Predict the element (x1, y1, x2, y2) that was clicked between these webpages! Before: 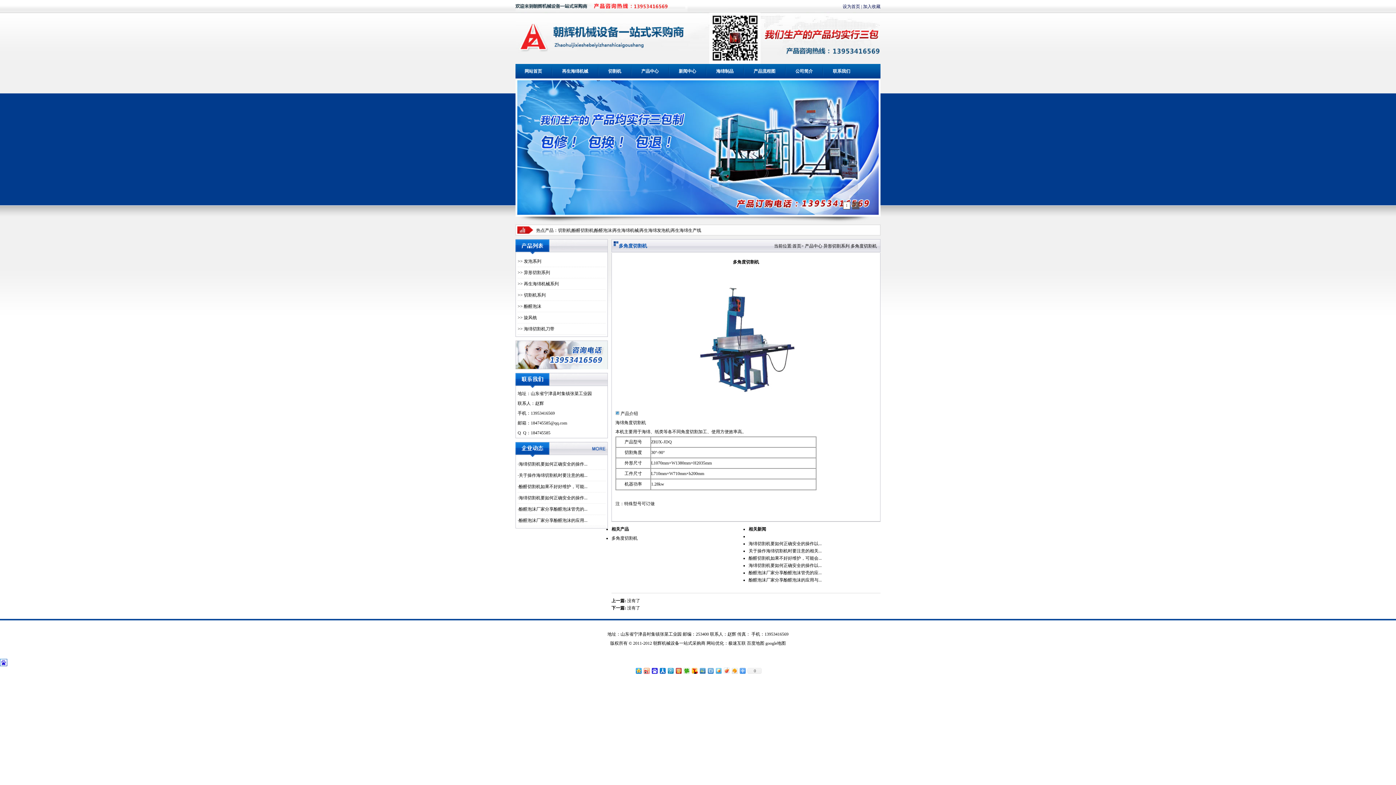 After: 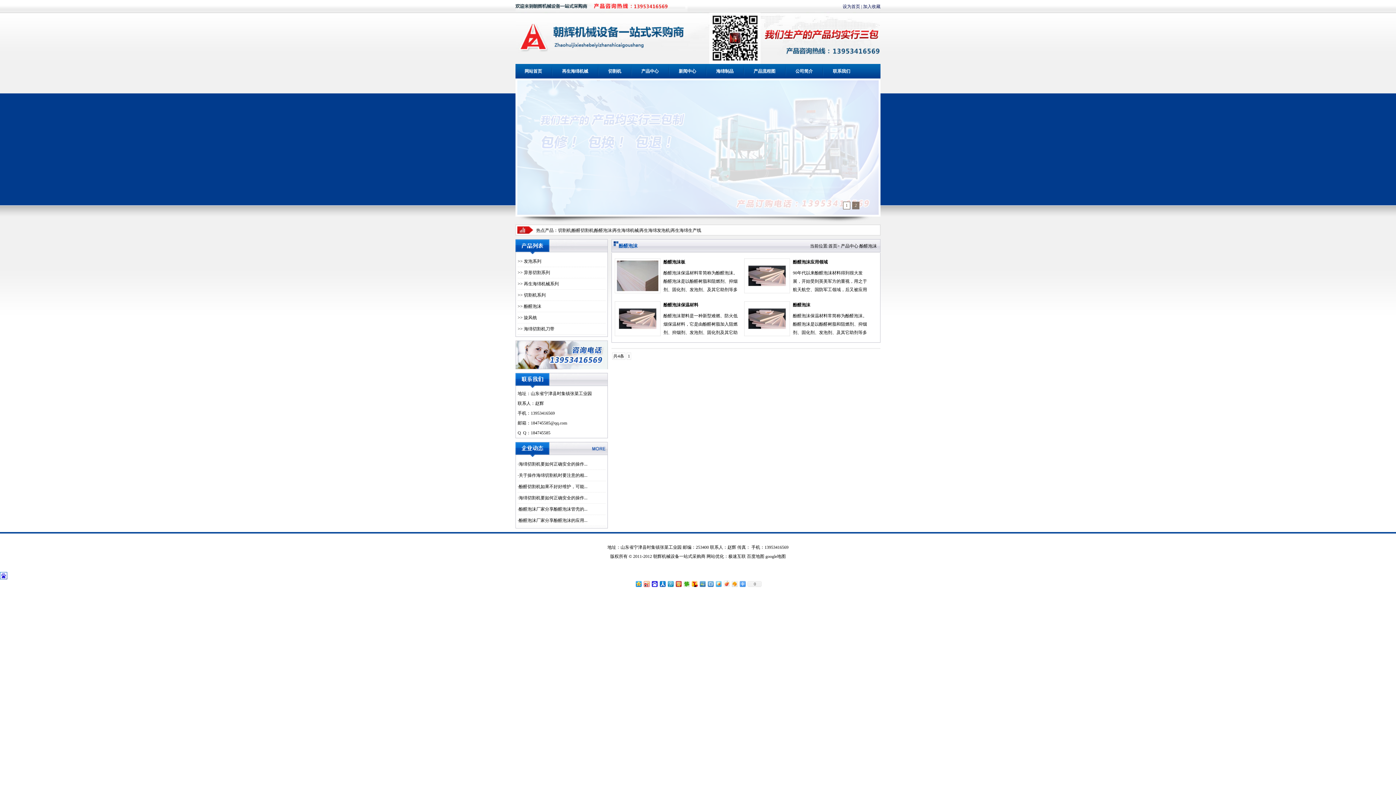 Action: bbox: (517, 304, 541, 309) label: >> 酚醛泡沫